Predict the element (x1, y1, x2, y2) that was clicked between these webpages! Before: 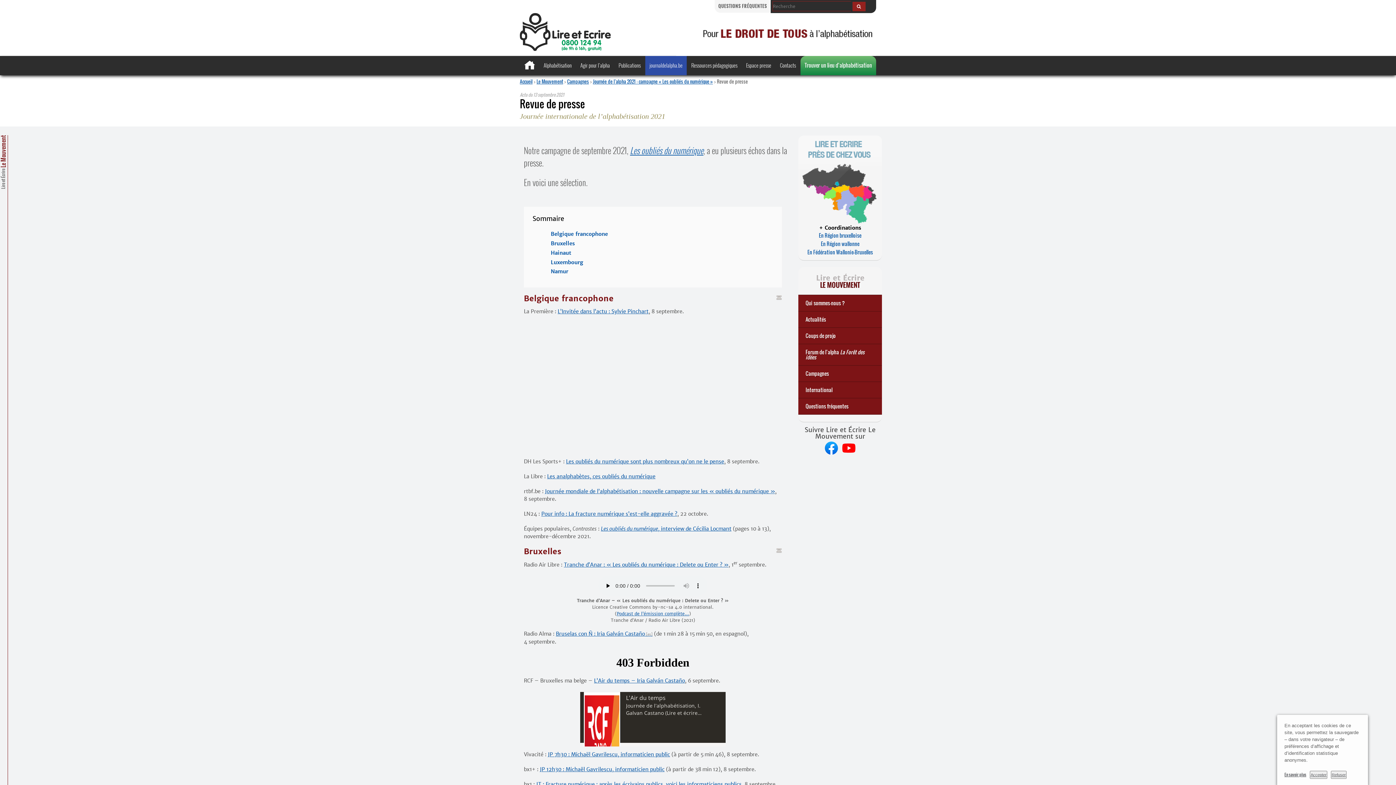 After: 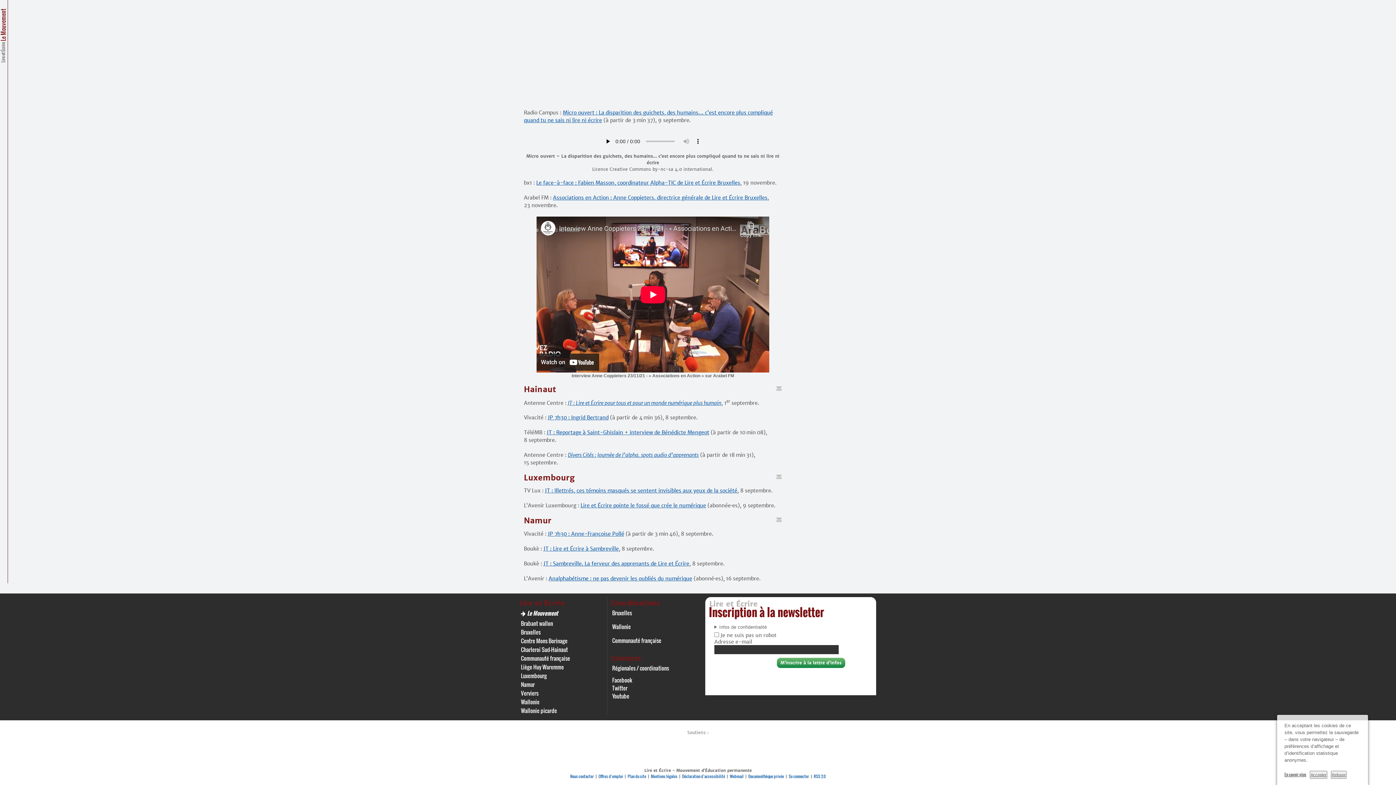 Action: bbox: (550, 249, 571, 256) label: Hainaut